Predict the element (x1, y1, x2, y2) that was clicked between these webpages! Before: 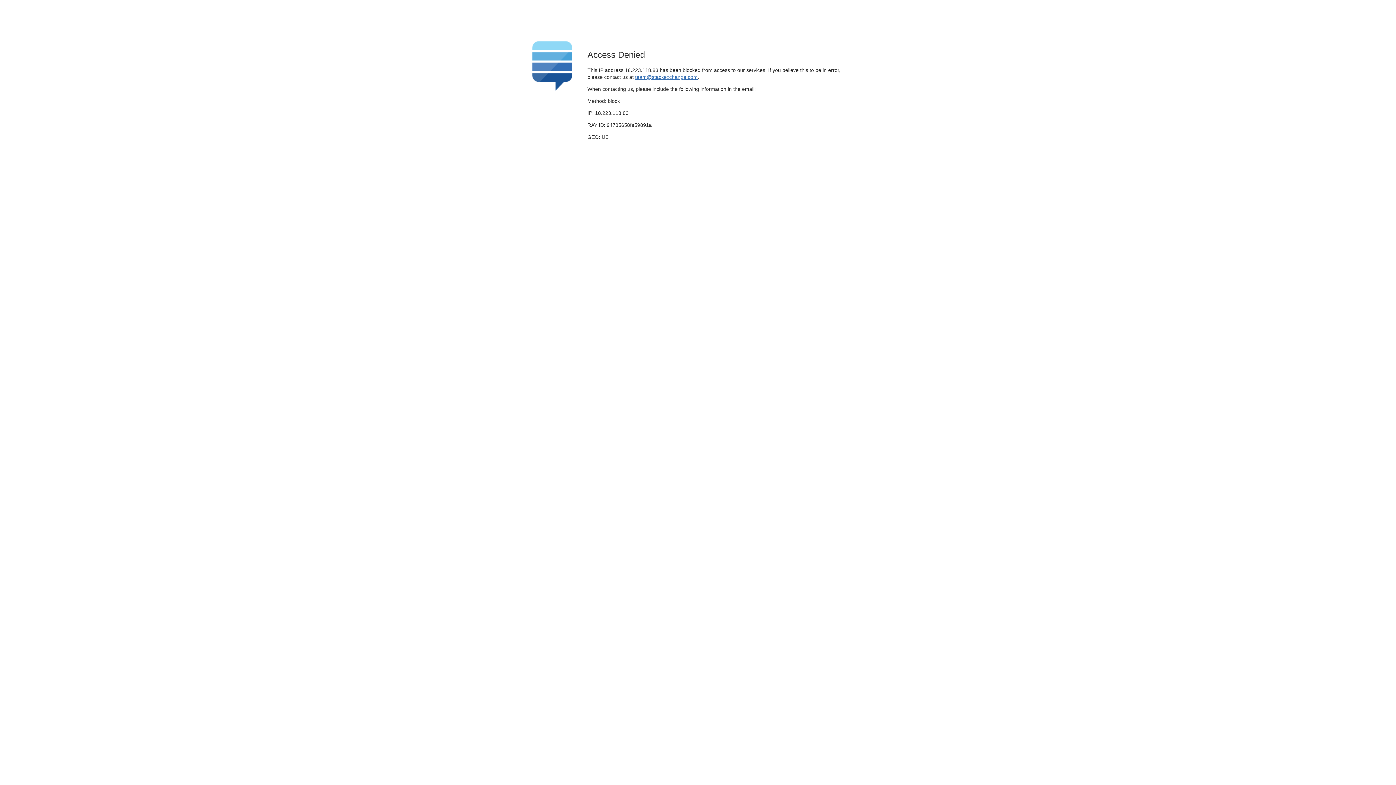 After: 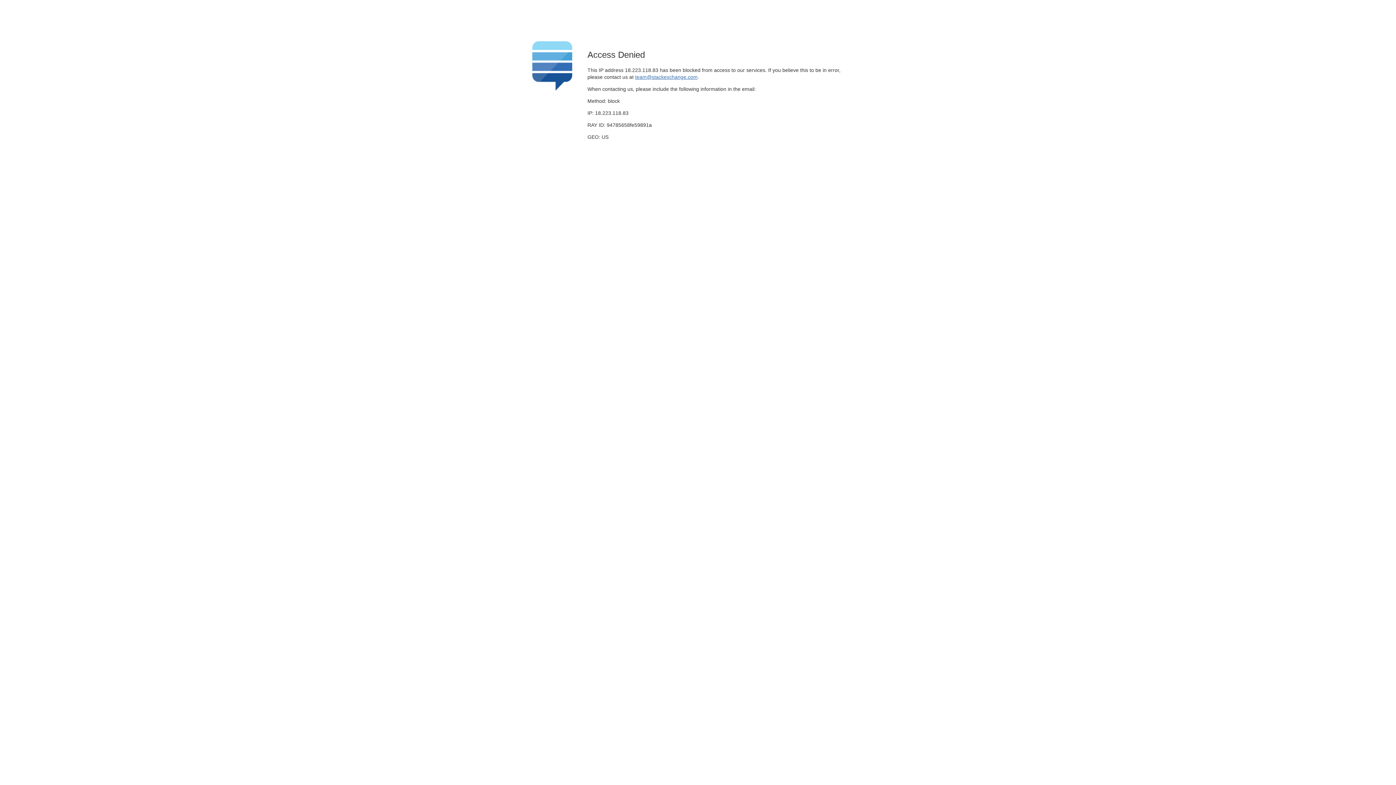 Action: label: team@stackexchange.com bbox: (635, 74, 697, 79)